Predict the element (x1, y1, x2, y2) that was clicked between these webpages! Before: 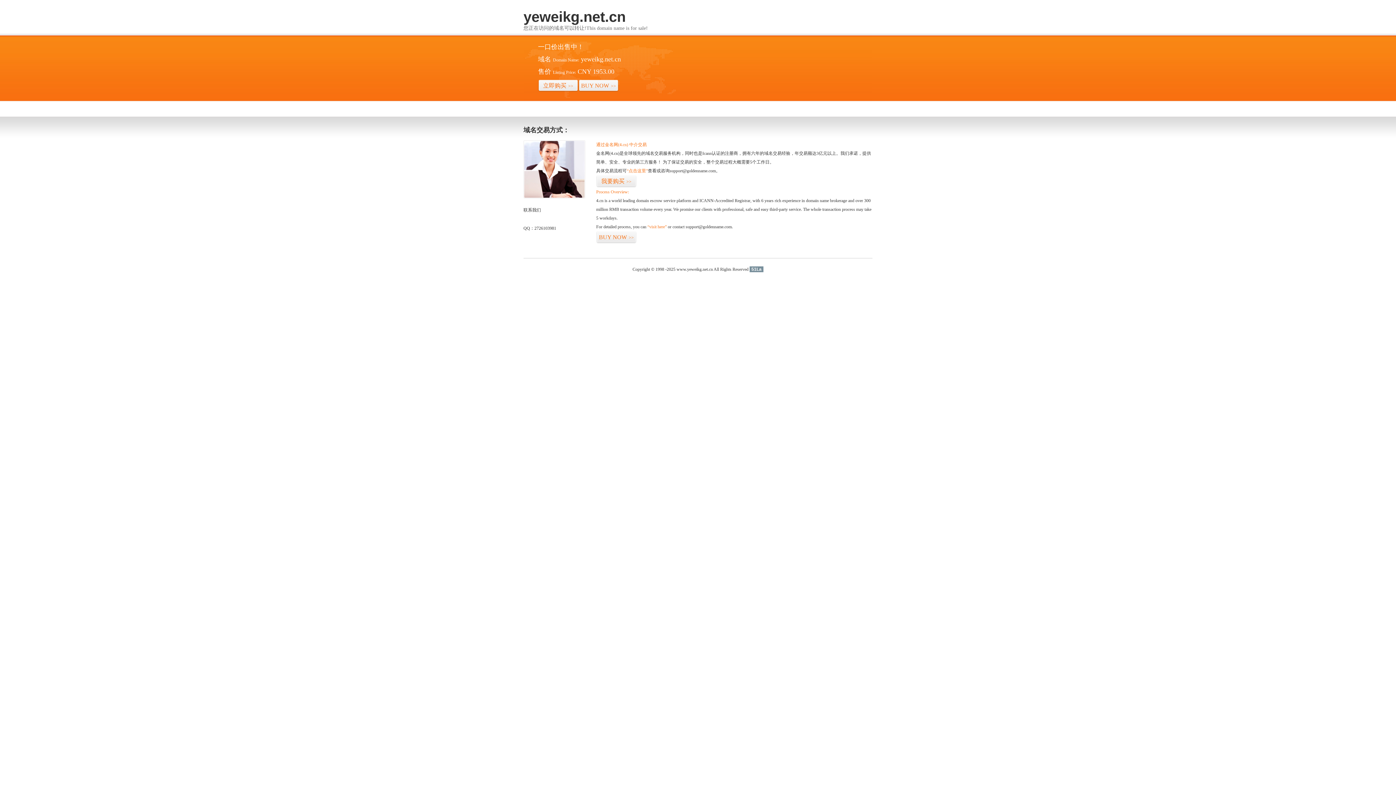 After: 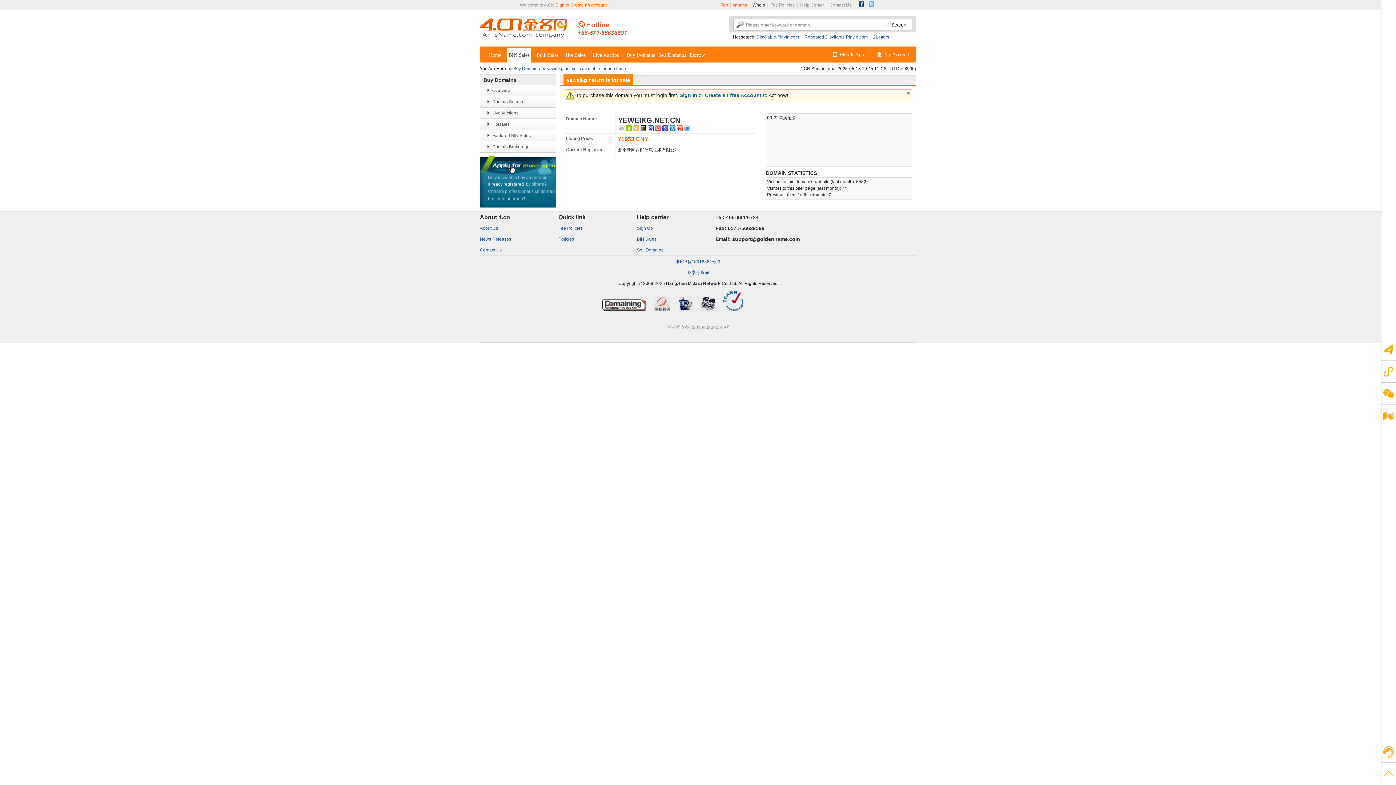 Action: label: BUY NOW>> bbox: (596, 231, 636, 243)